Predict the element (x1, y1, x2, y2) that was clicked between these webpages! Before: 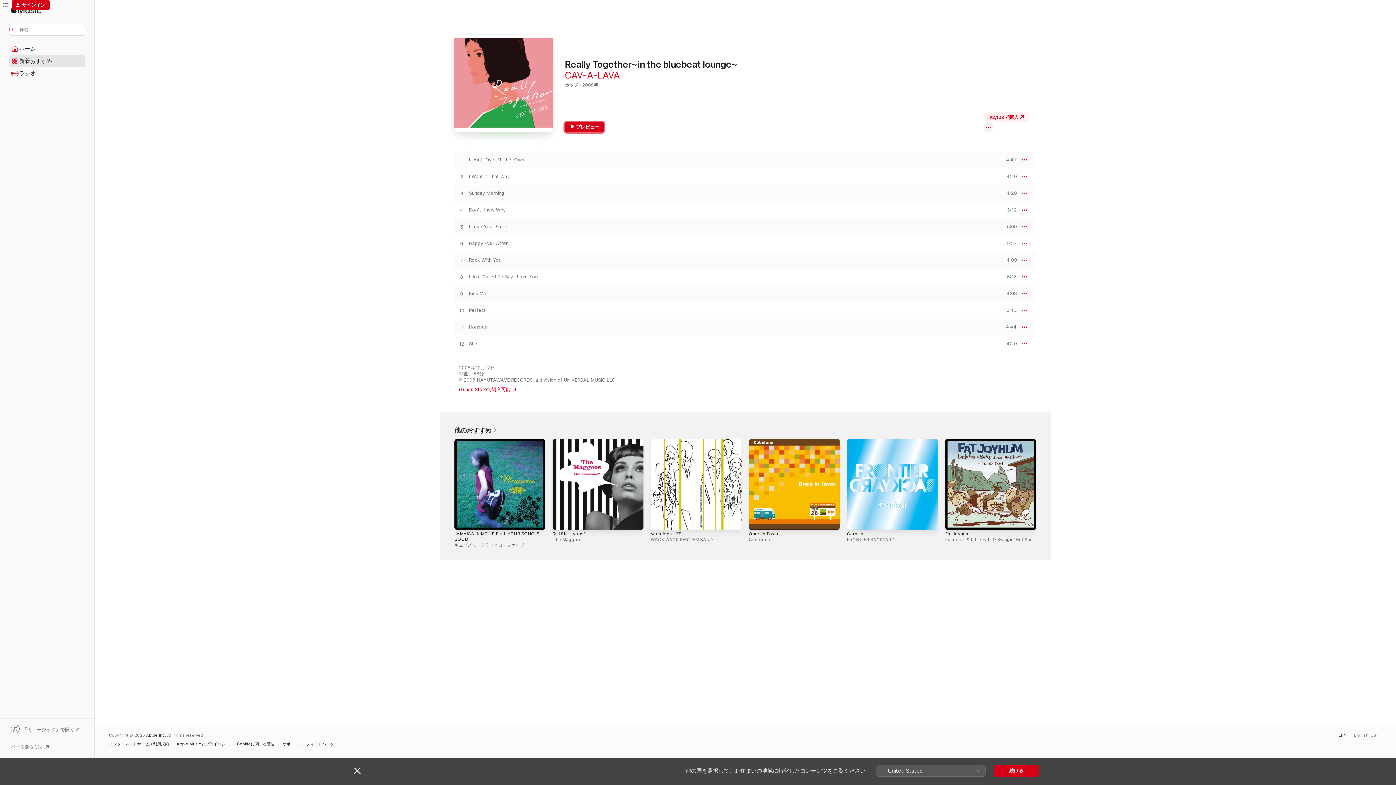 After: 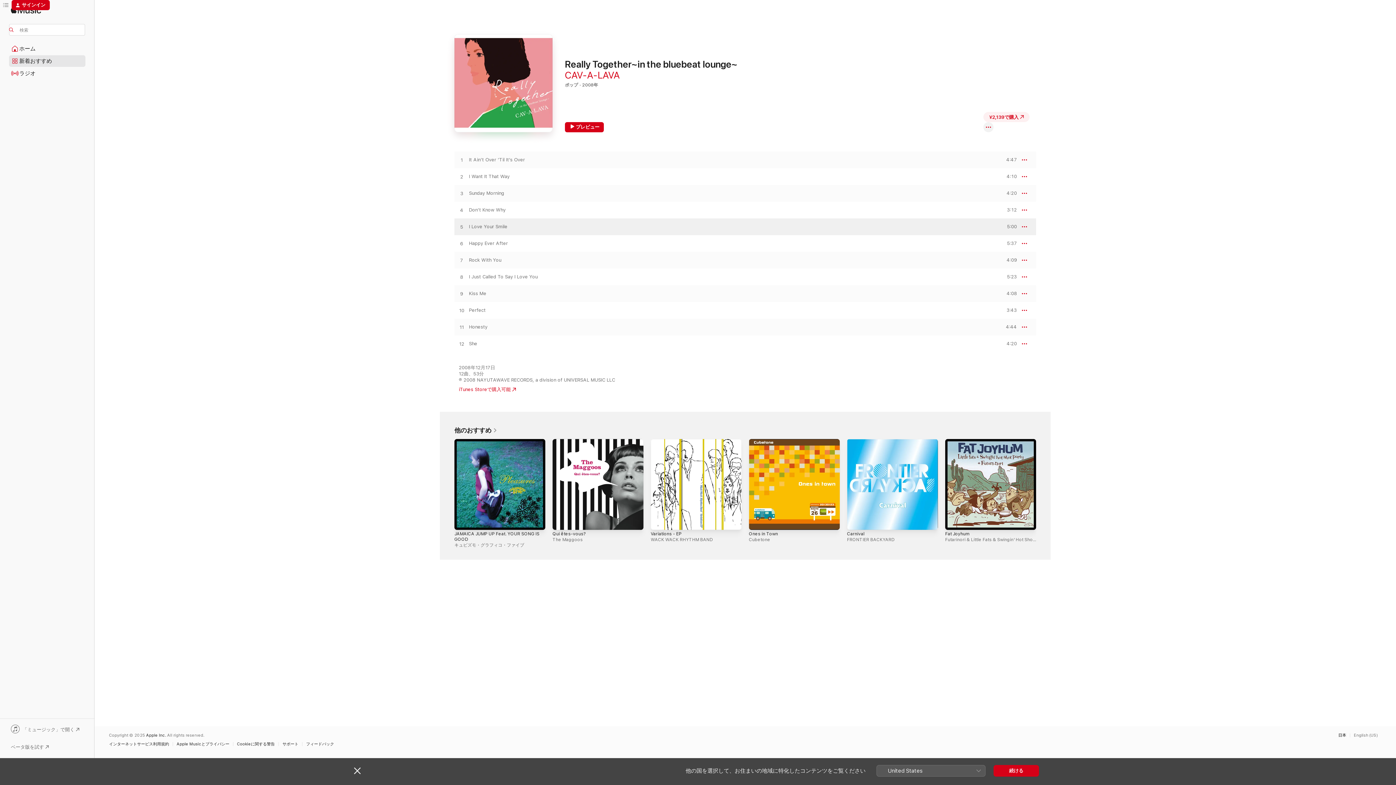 Action: label: プレビュー bbox: (998, 224, 1017, 229)